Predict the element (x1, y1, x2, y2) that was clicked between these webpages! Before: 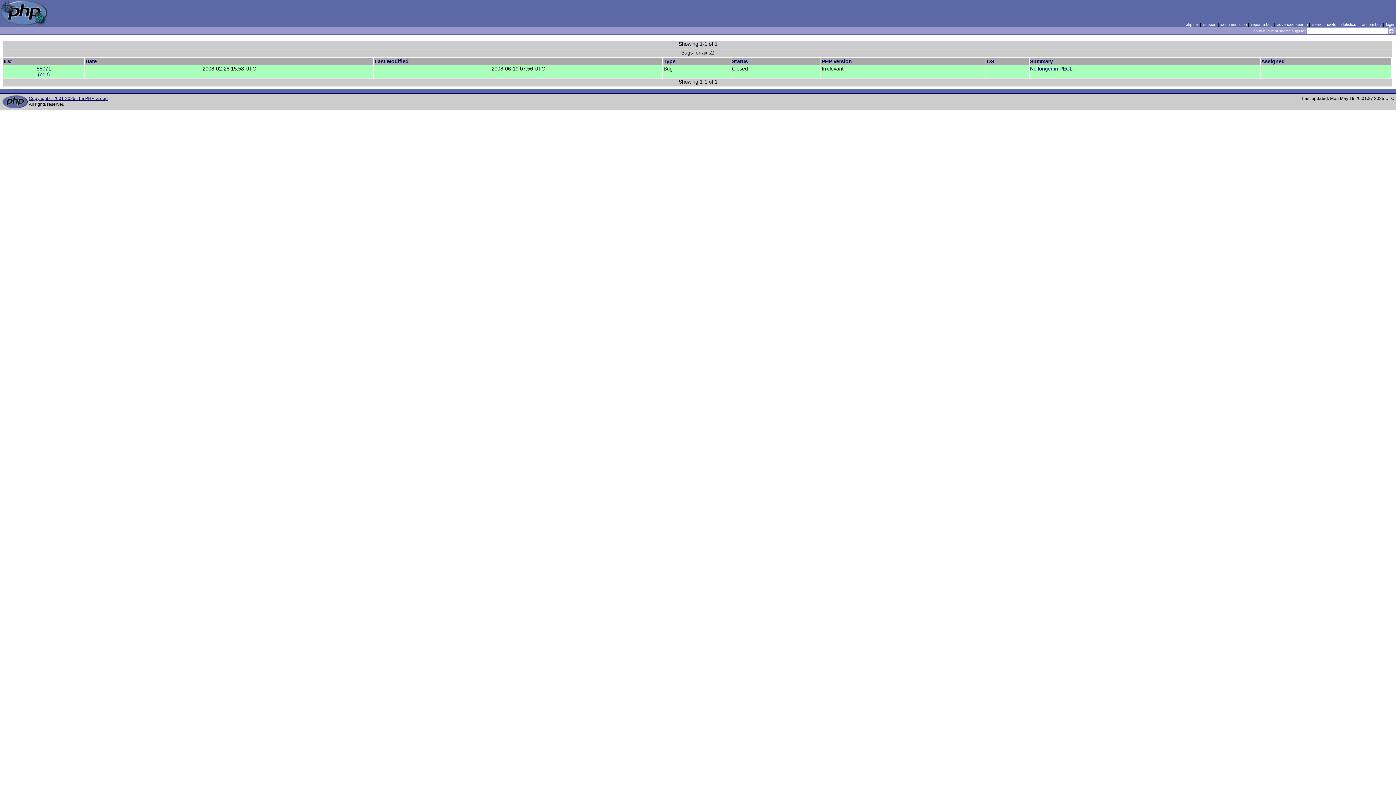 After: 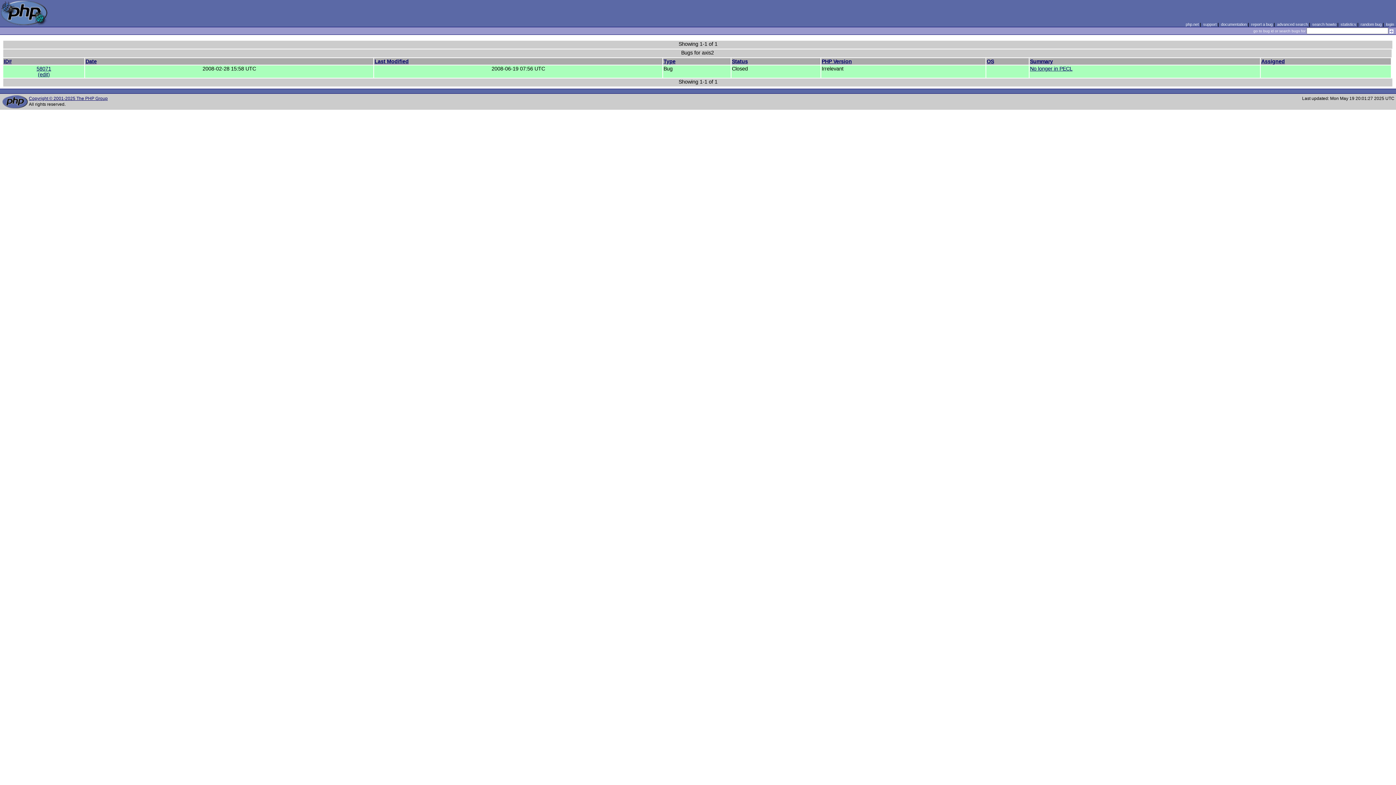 Action: label: Type bbox: (663, 58, 675, 64)